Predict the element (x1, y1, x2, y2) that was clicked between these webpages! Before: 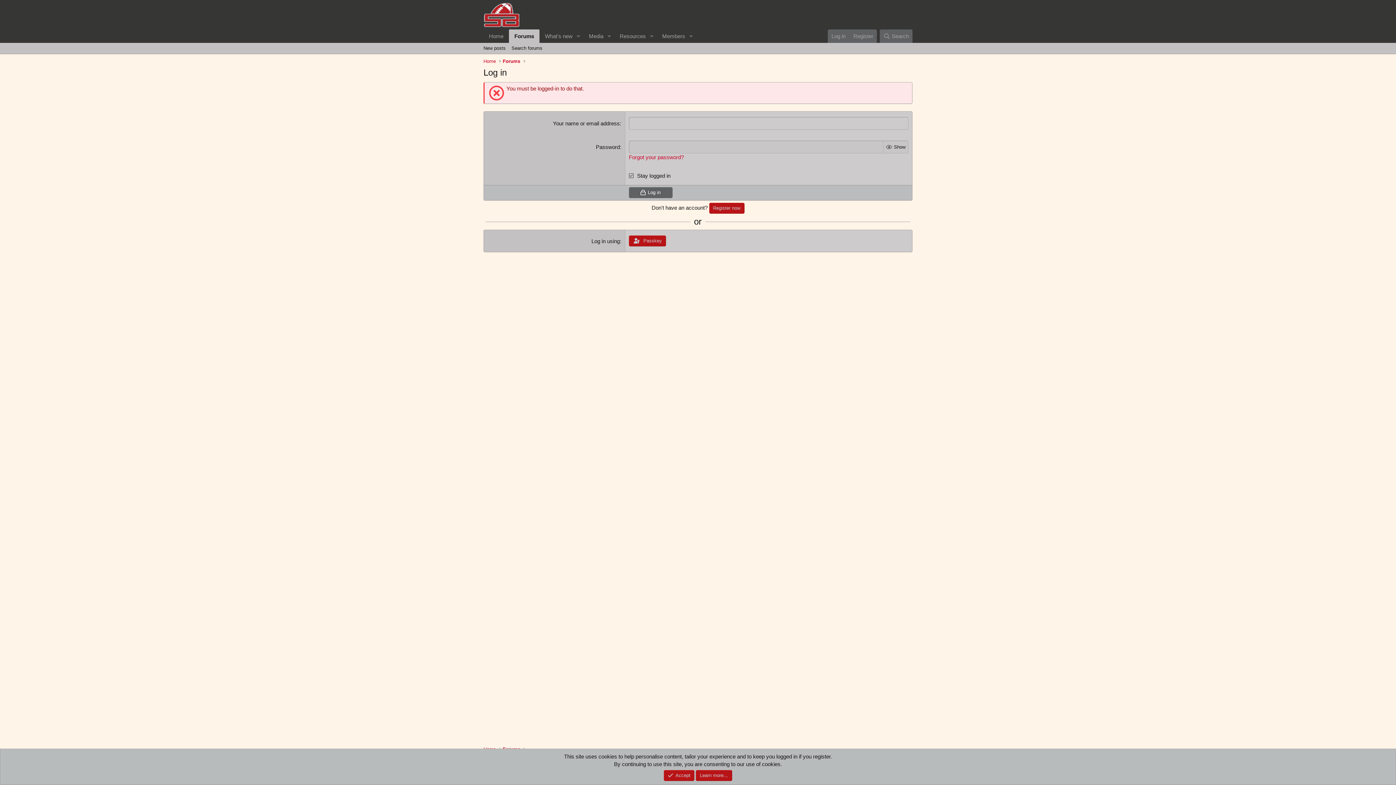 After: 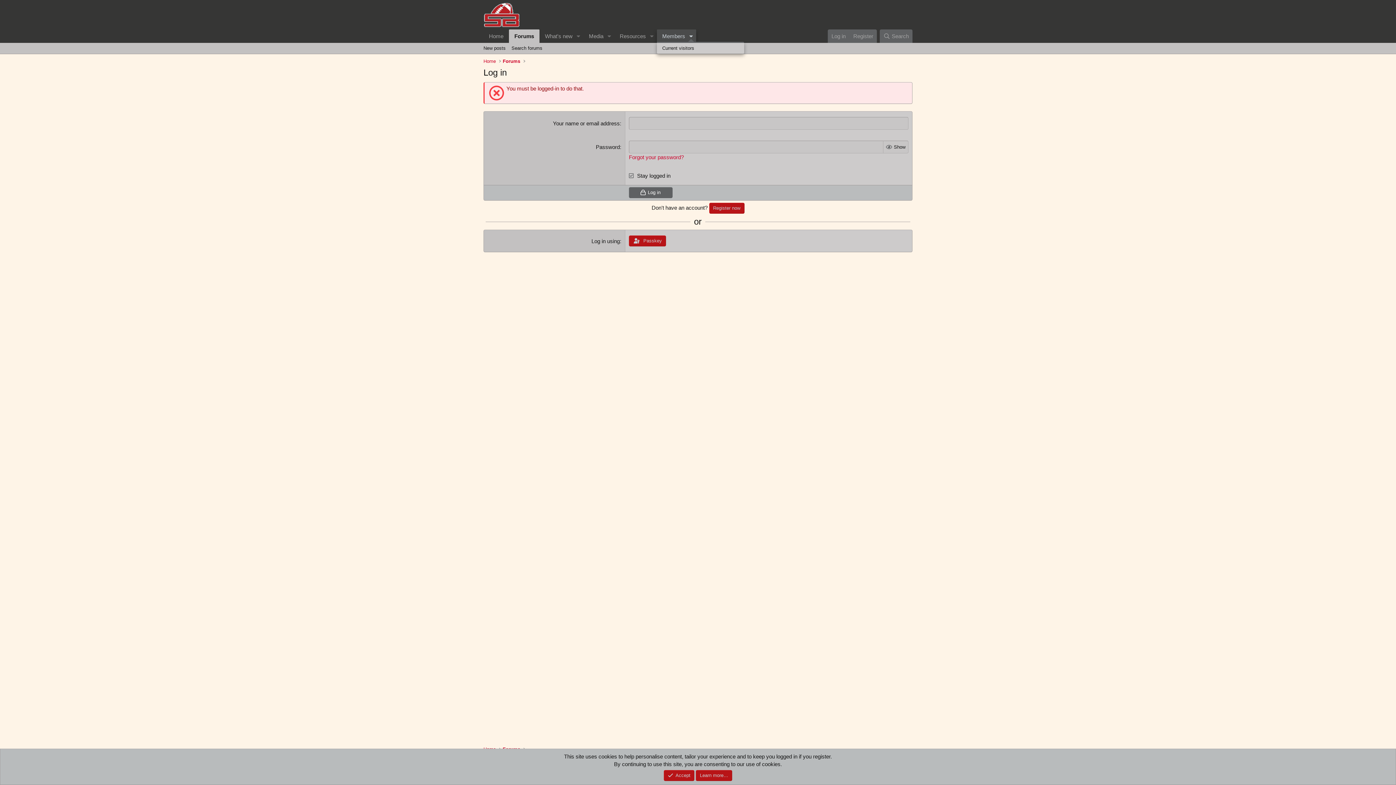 Action: bbox: (686, 29, 696, 42) label: Toggle expanded